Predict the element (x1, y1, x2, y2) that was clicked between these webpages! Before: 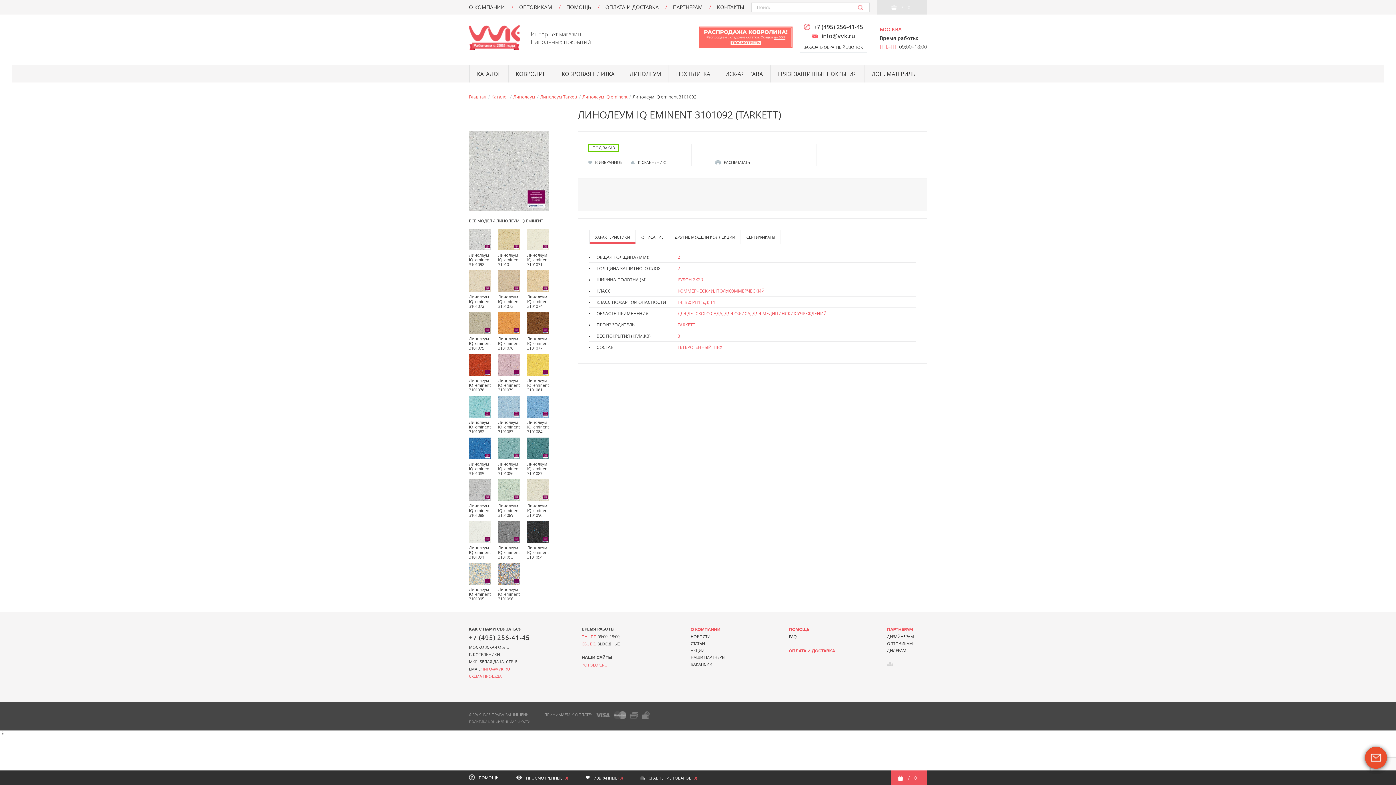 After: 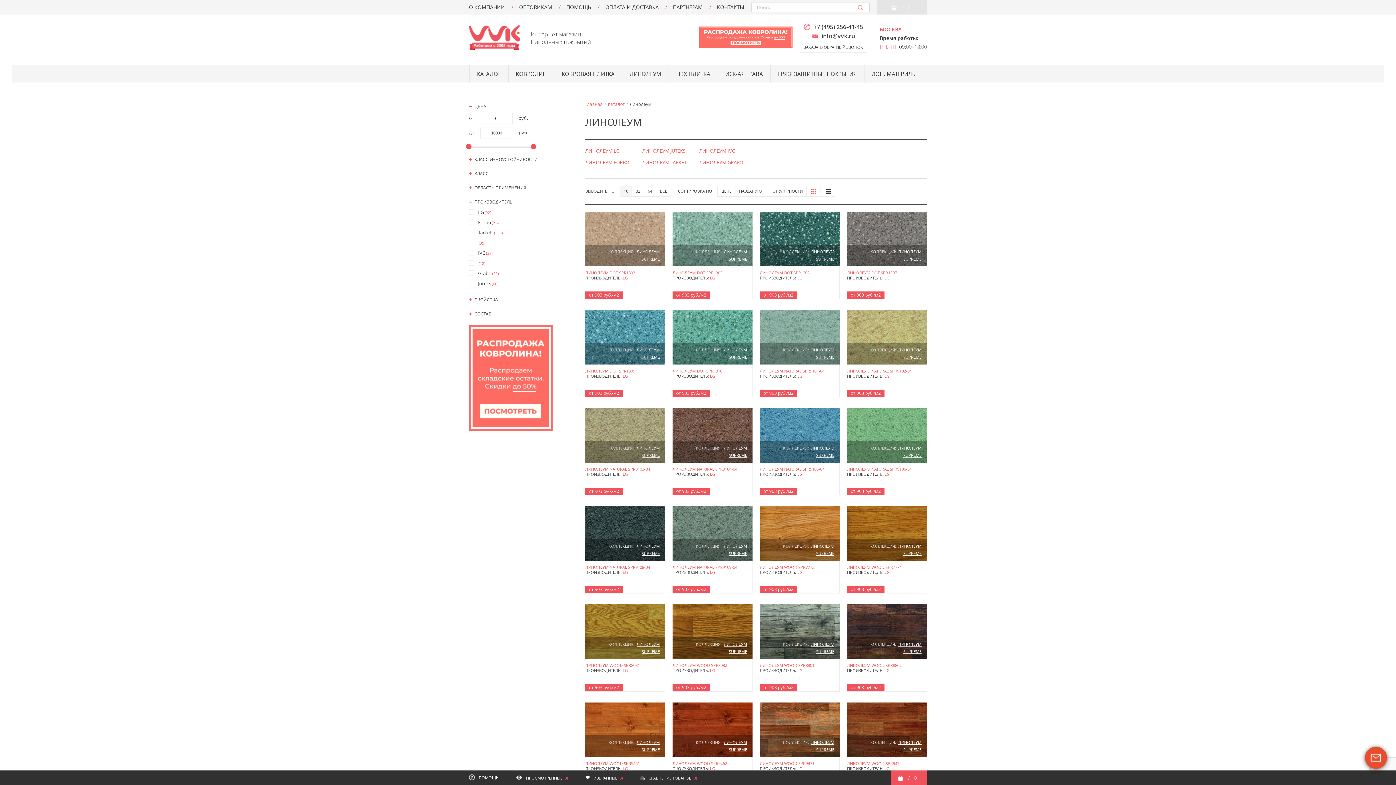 Action: bbox: (622, 65, 668, 82) label: ЛИНОЛЕУМ